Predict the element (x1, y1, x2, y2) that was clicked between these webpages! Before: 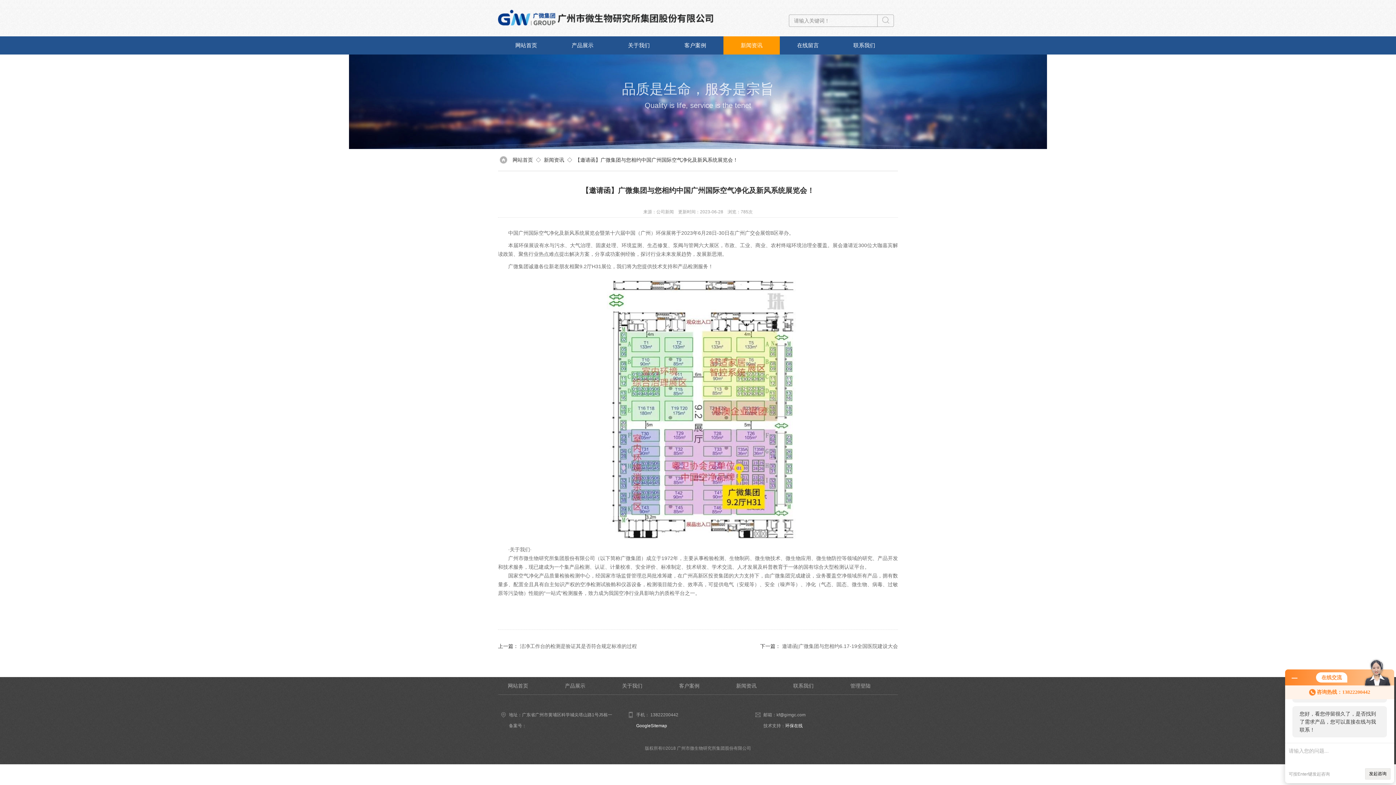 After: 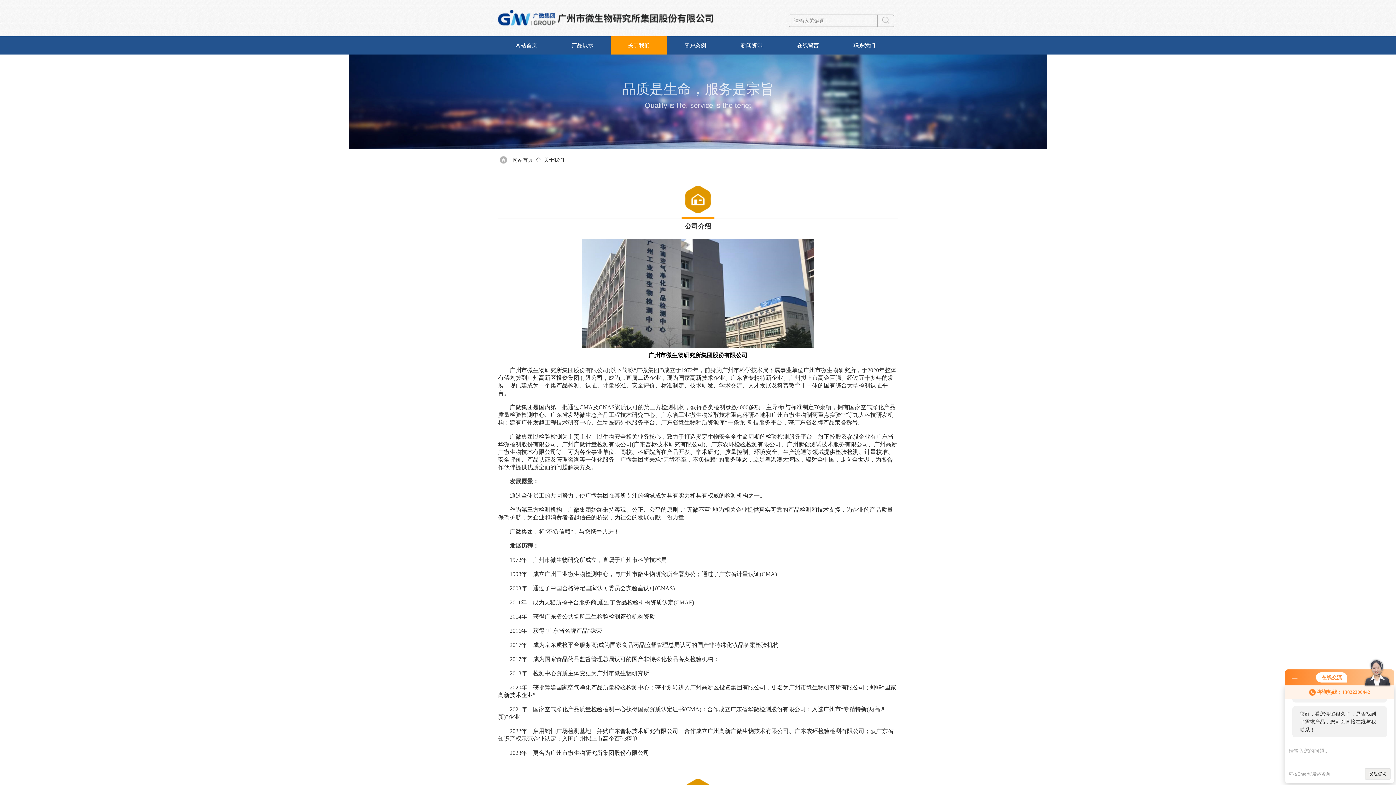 Action: bbox: (612, 677, 652, 694) label: 关于我们